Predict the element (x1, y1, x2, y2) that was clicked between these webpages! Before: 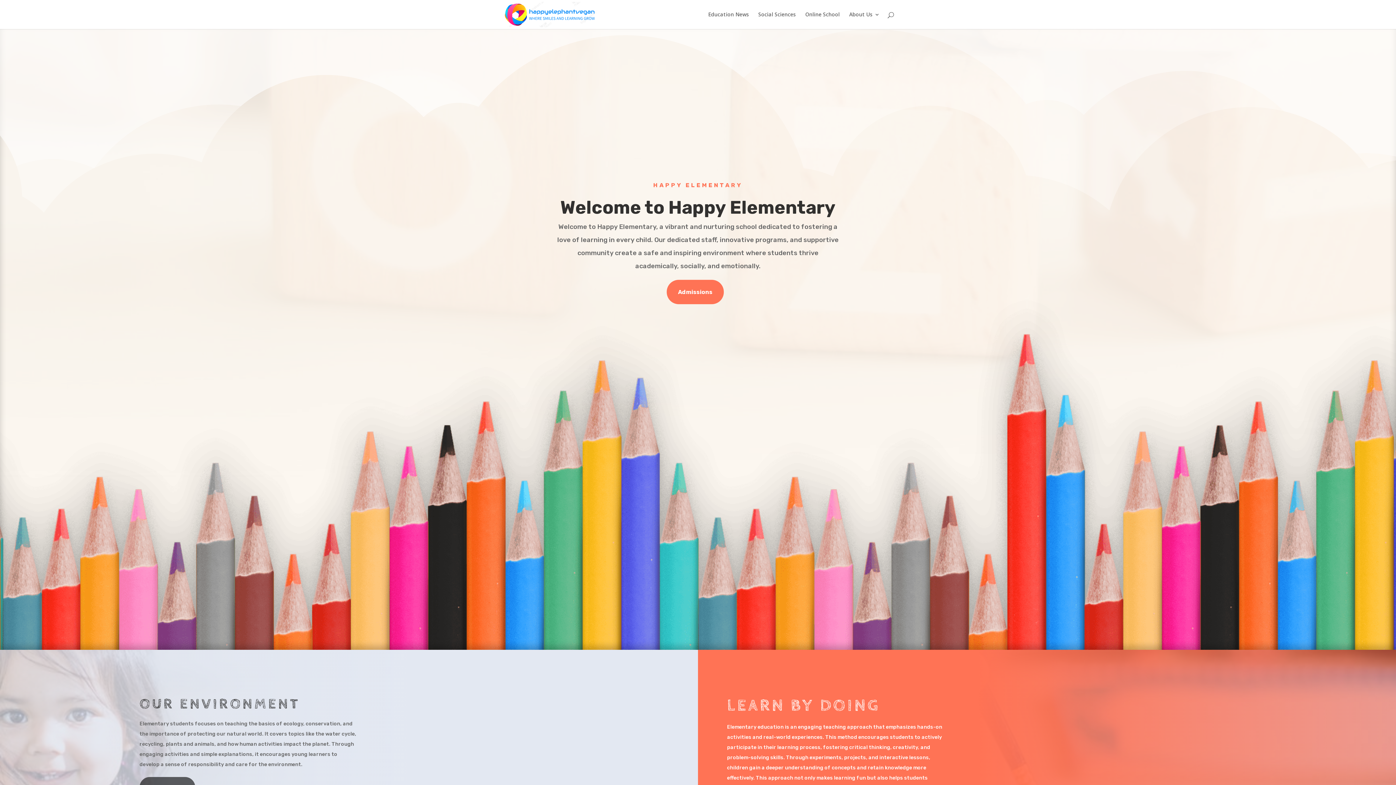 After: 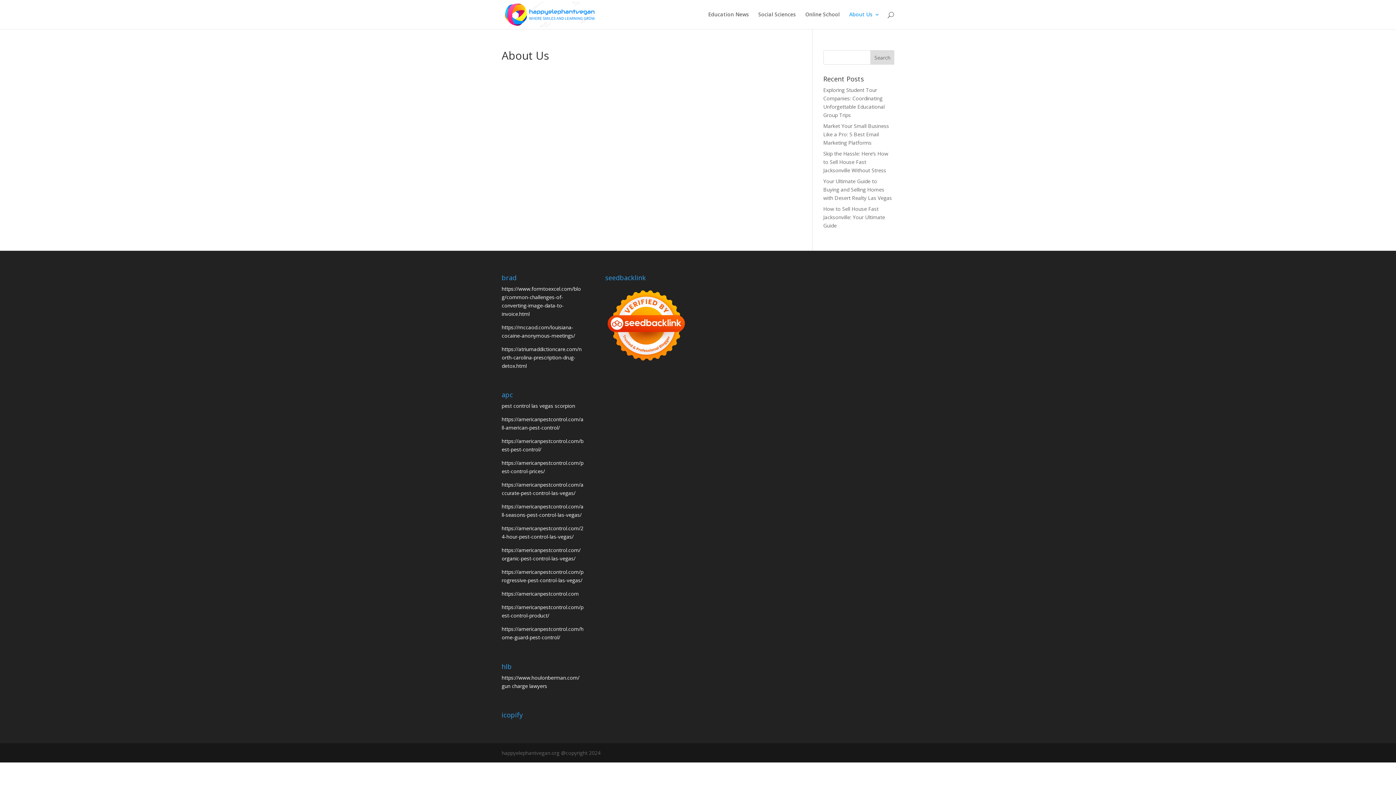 Action: bbox: (849, 12, 880, 29) label: About Us